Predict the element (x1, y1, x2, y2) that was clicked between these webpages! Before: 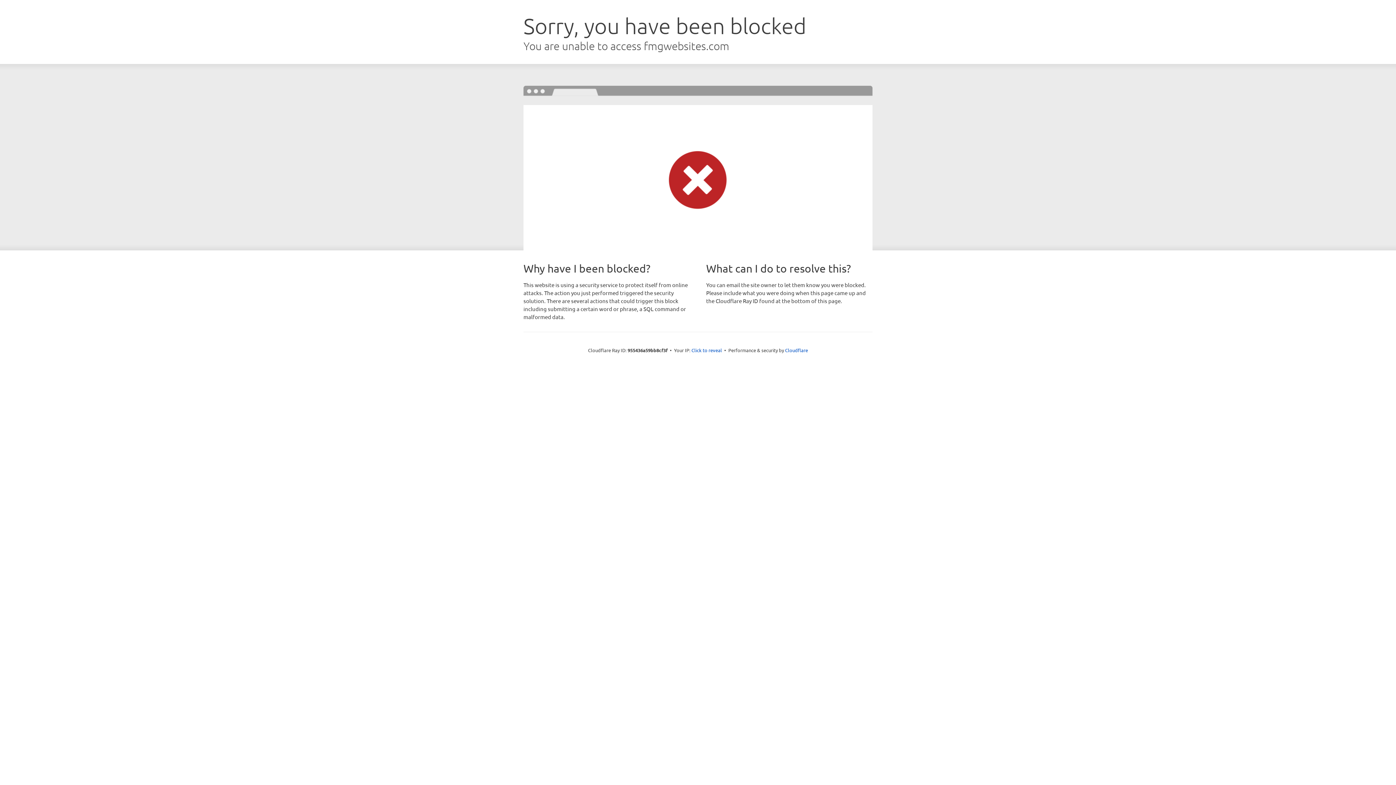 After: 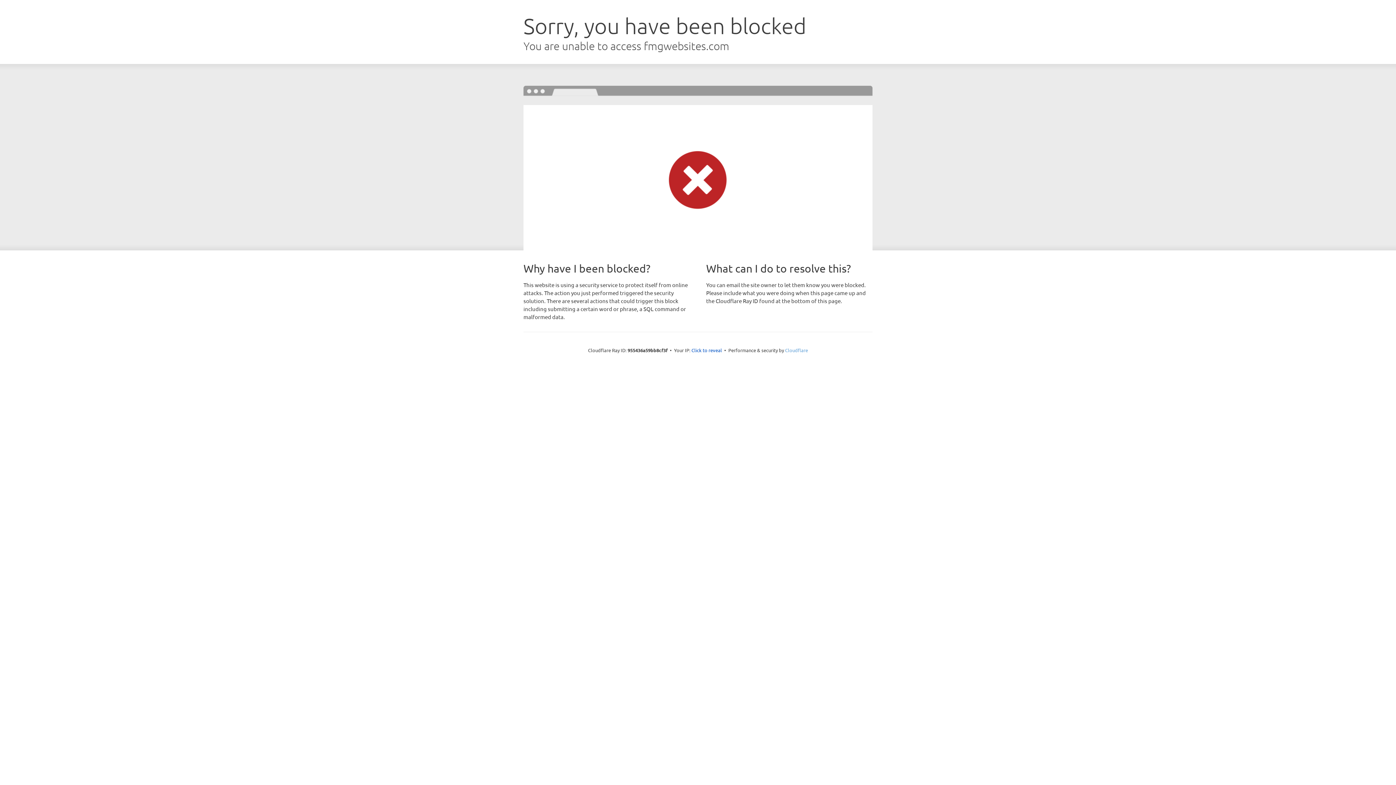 Action: bbox: (785, 347, 808, 353) label: Cloudflare